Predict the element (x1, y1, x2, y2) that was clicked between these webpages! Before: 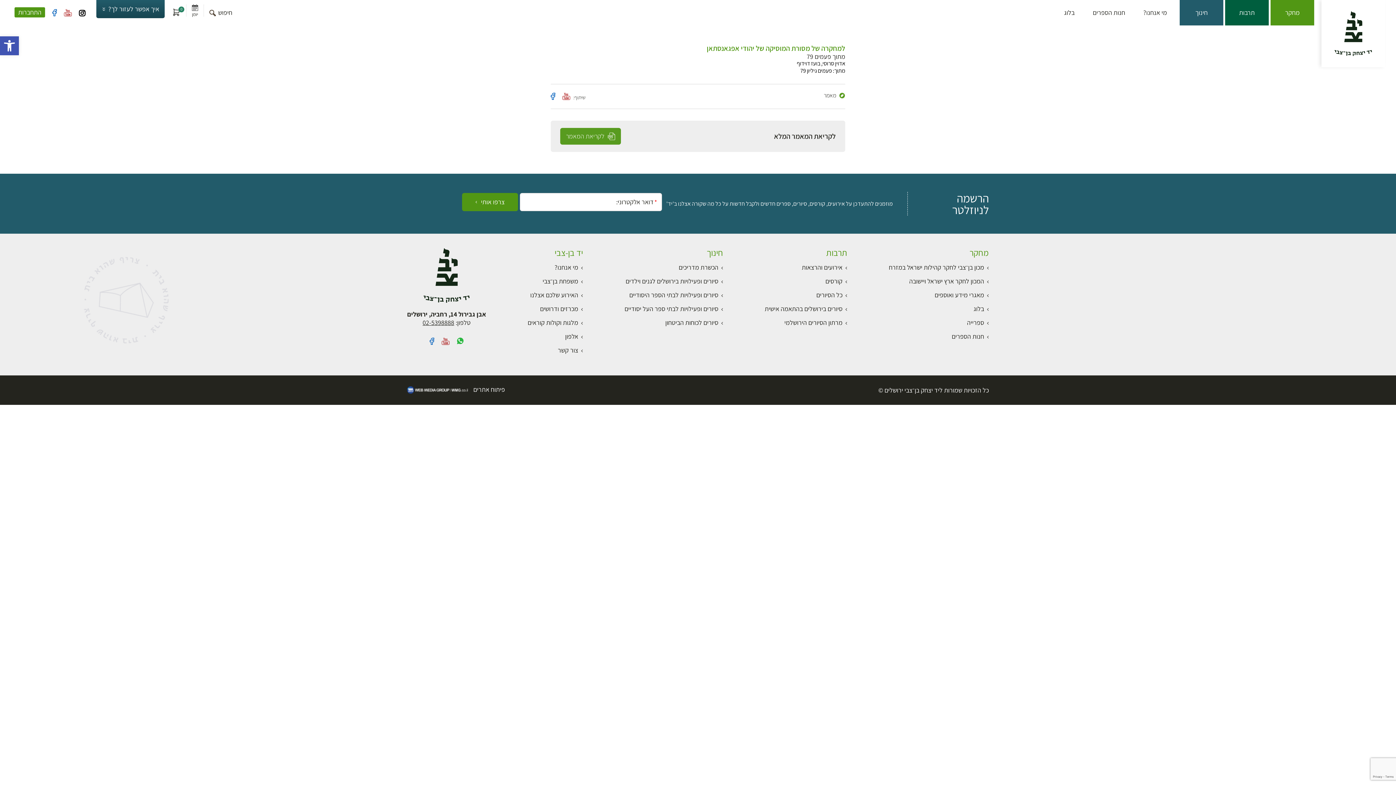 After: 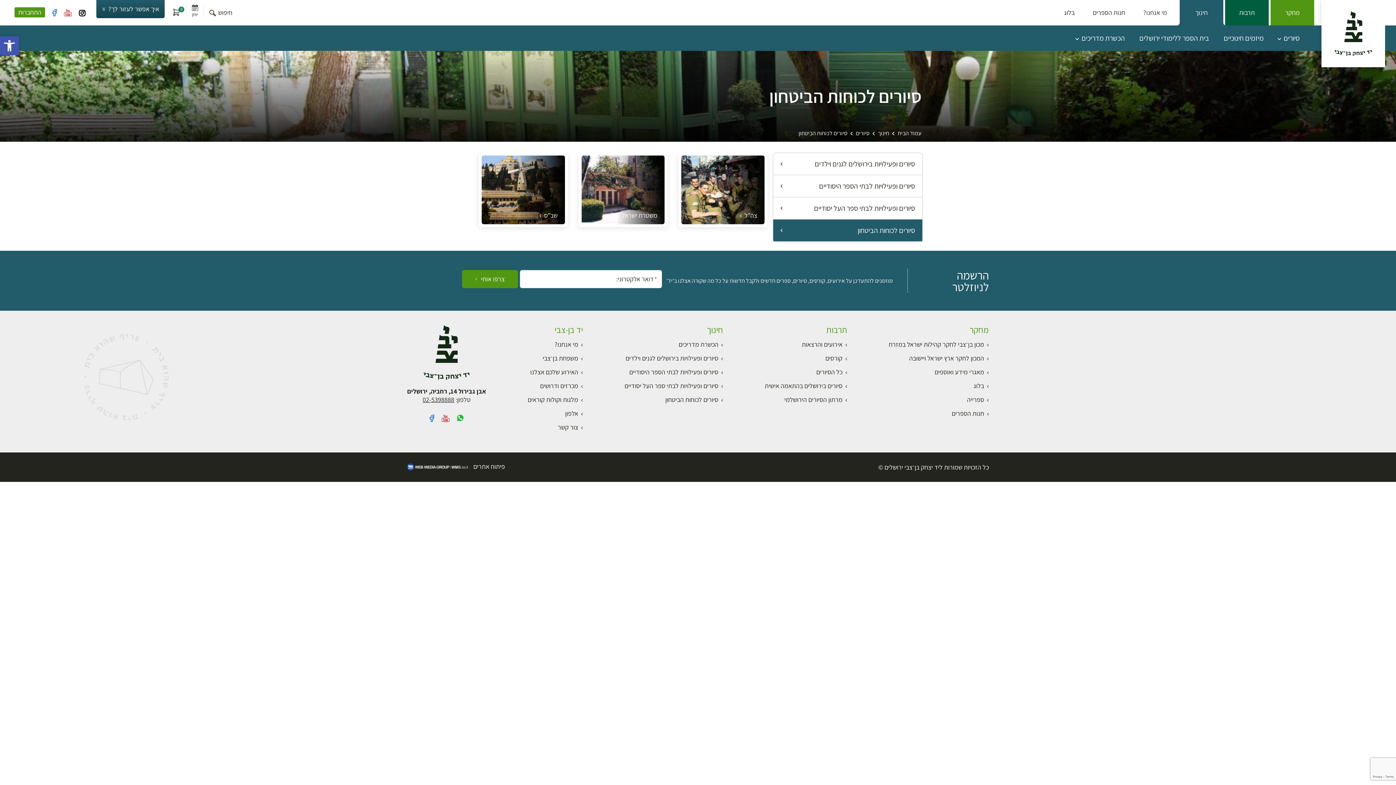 Action: label: סיורים לכוחות הביטחון bbox: (665, 318, 723, 326)